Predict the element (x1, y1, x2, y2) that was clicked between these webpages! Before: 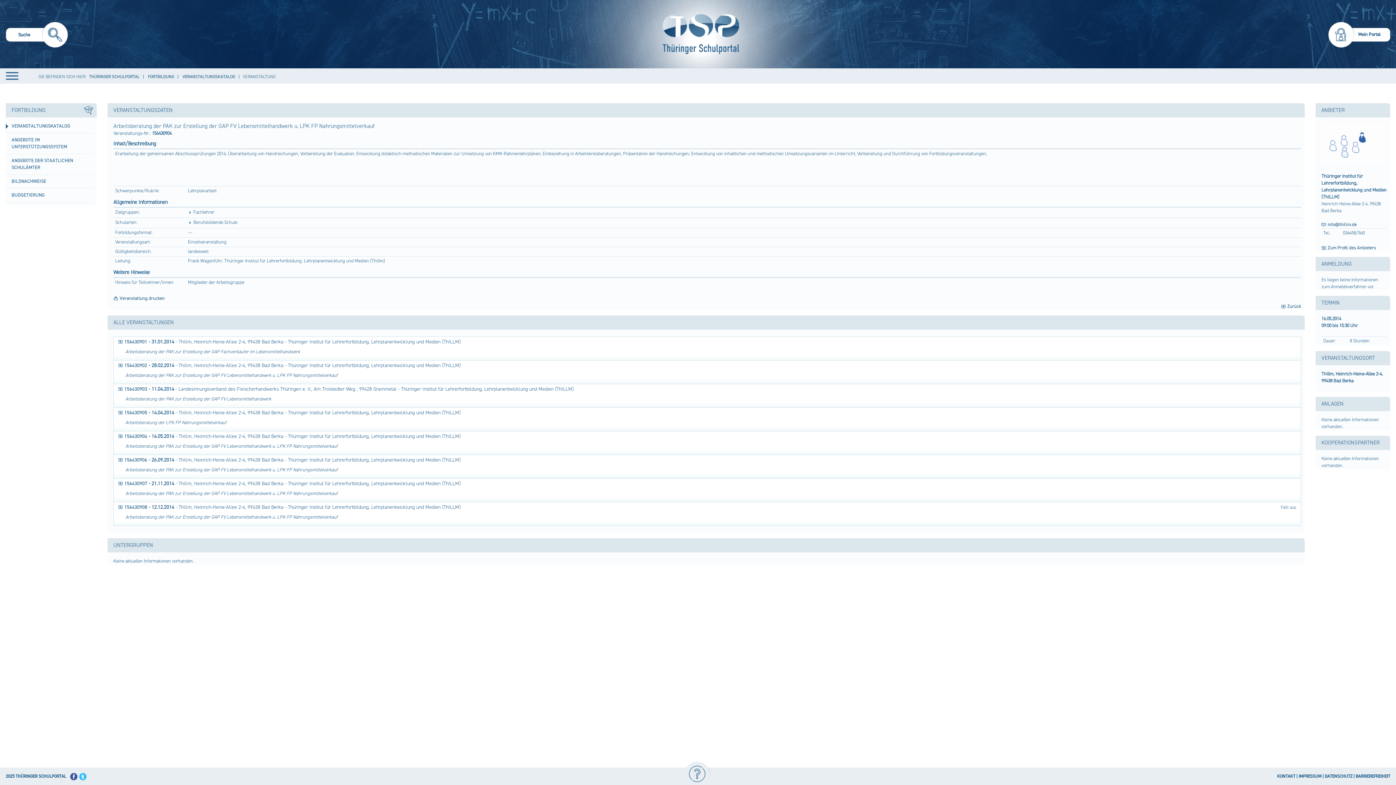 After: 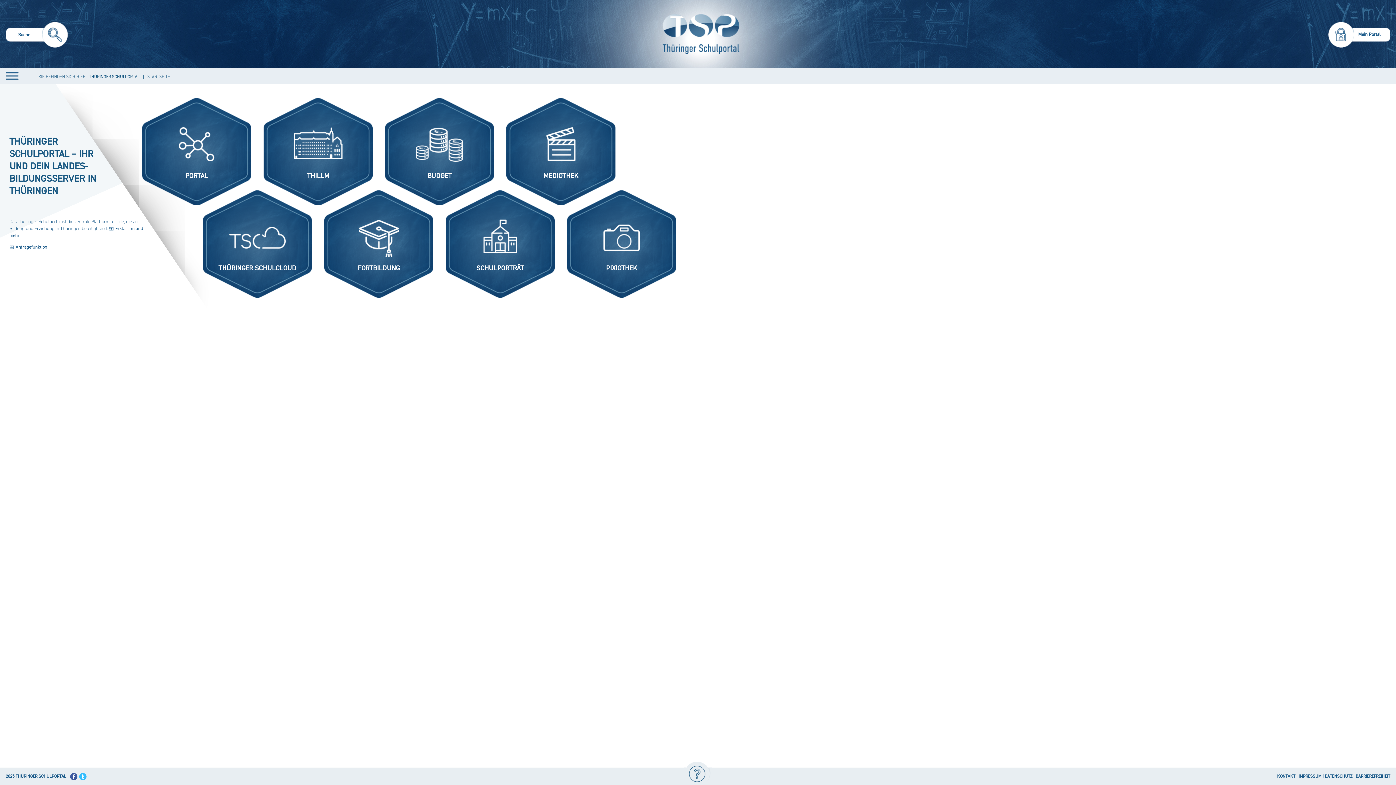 Action: label: THÜRINGER SCHULPORTAL bbox: (86, 74, 145, 79)